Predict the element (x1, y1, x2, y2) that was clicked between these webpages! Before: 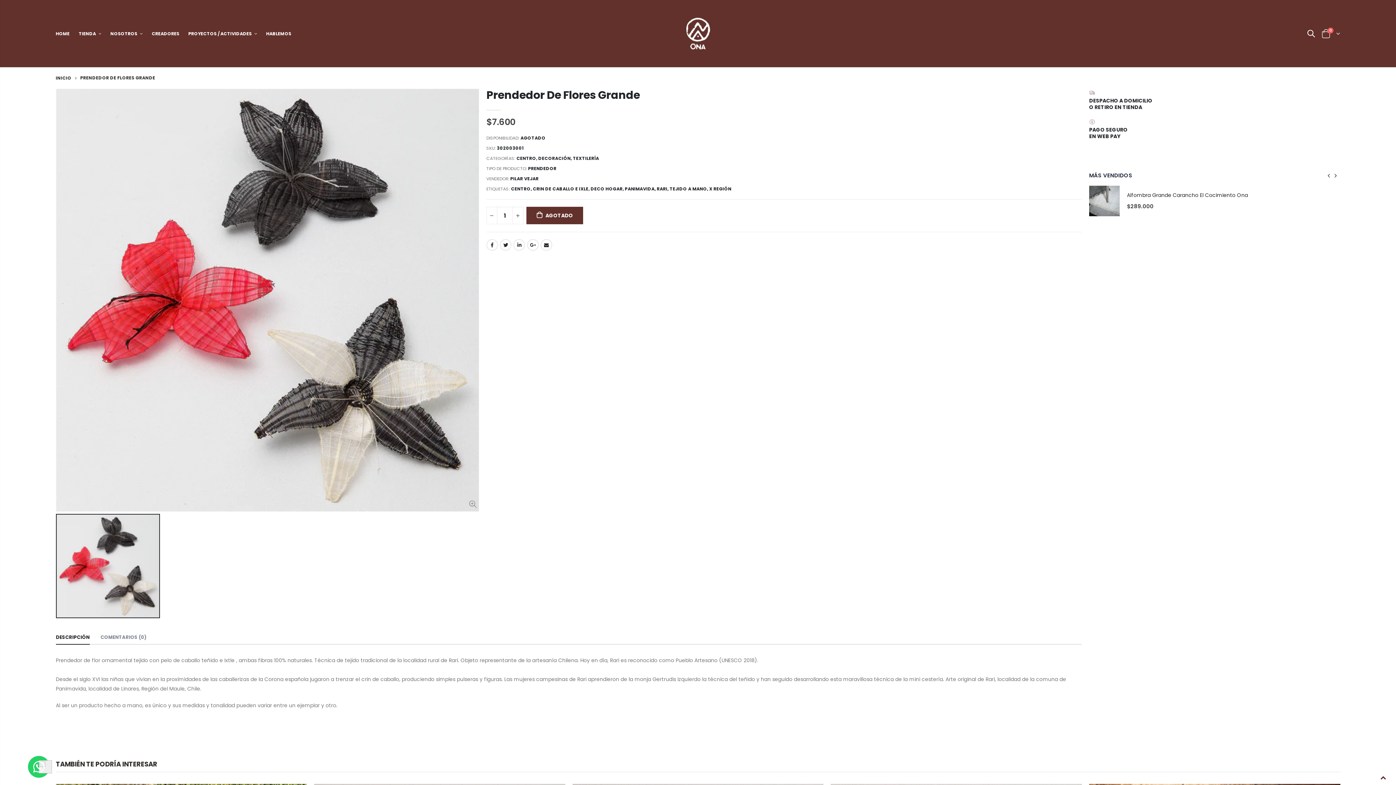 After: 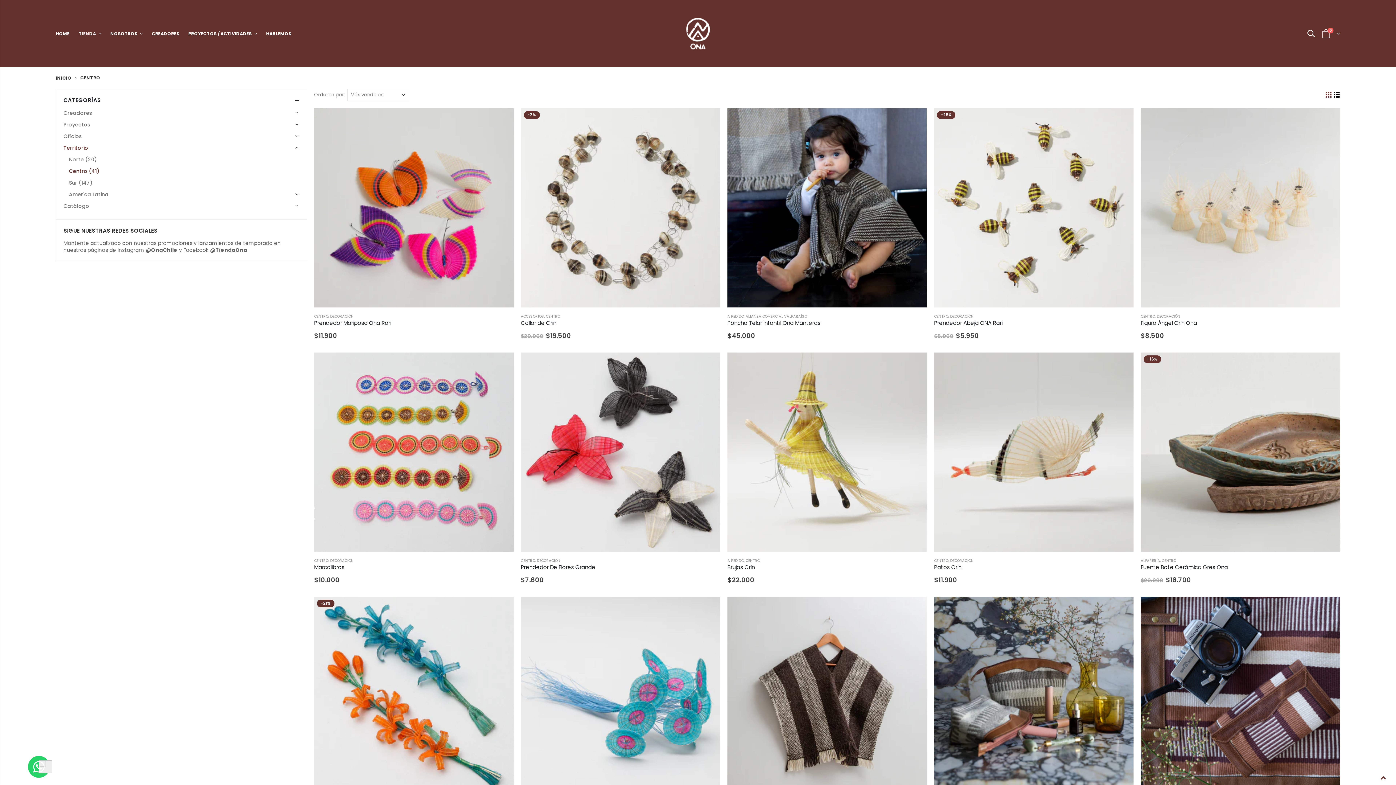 Action: label: CENTRO bbox: (516, 154, 536, 162)